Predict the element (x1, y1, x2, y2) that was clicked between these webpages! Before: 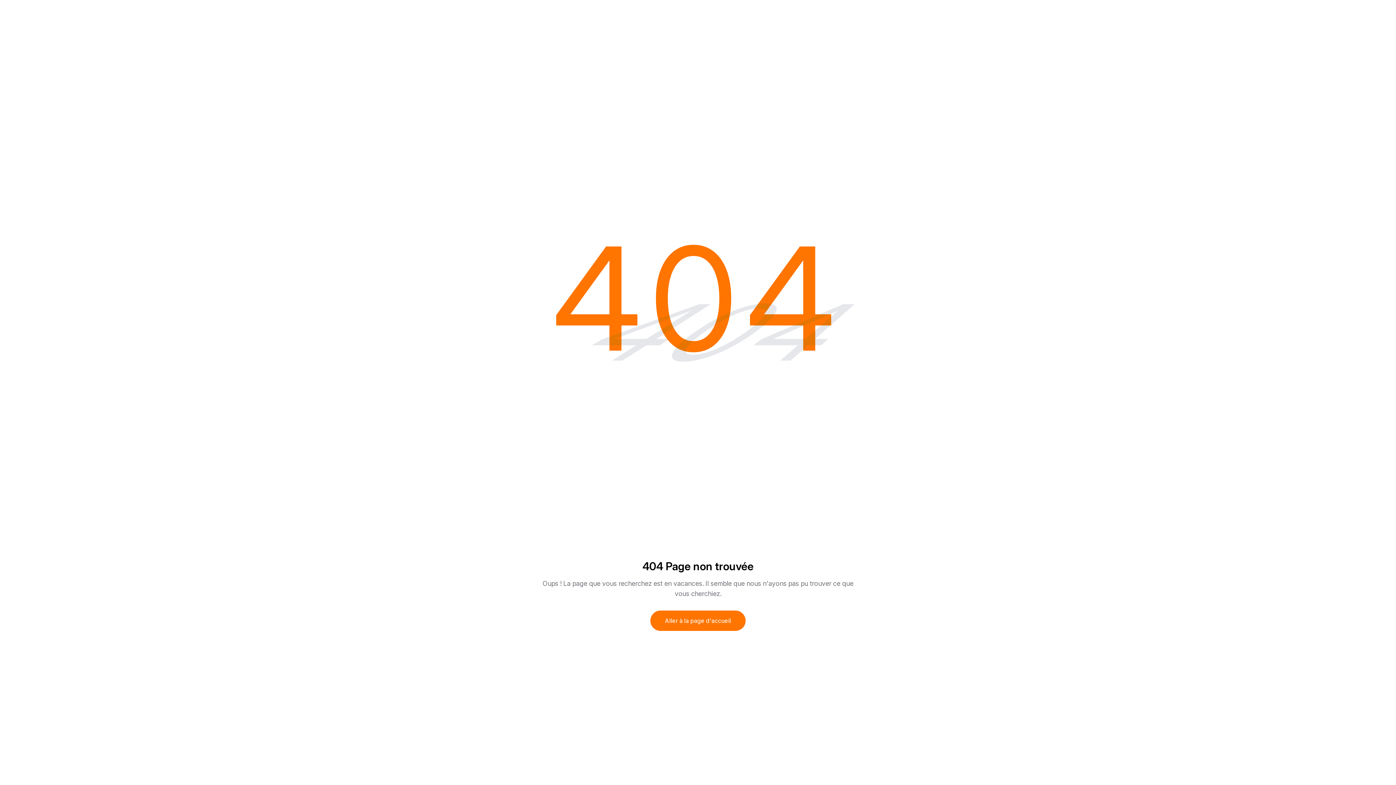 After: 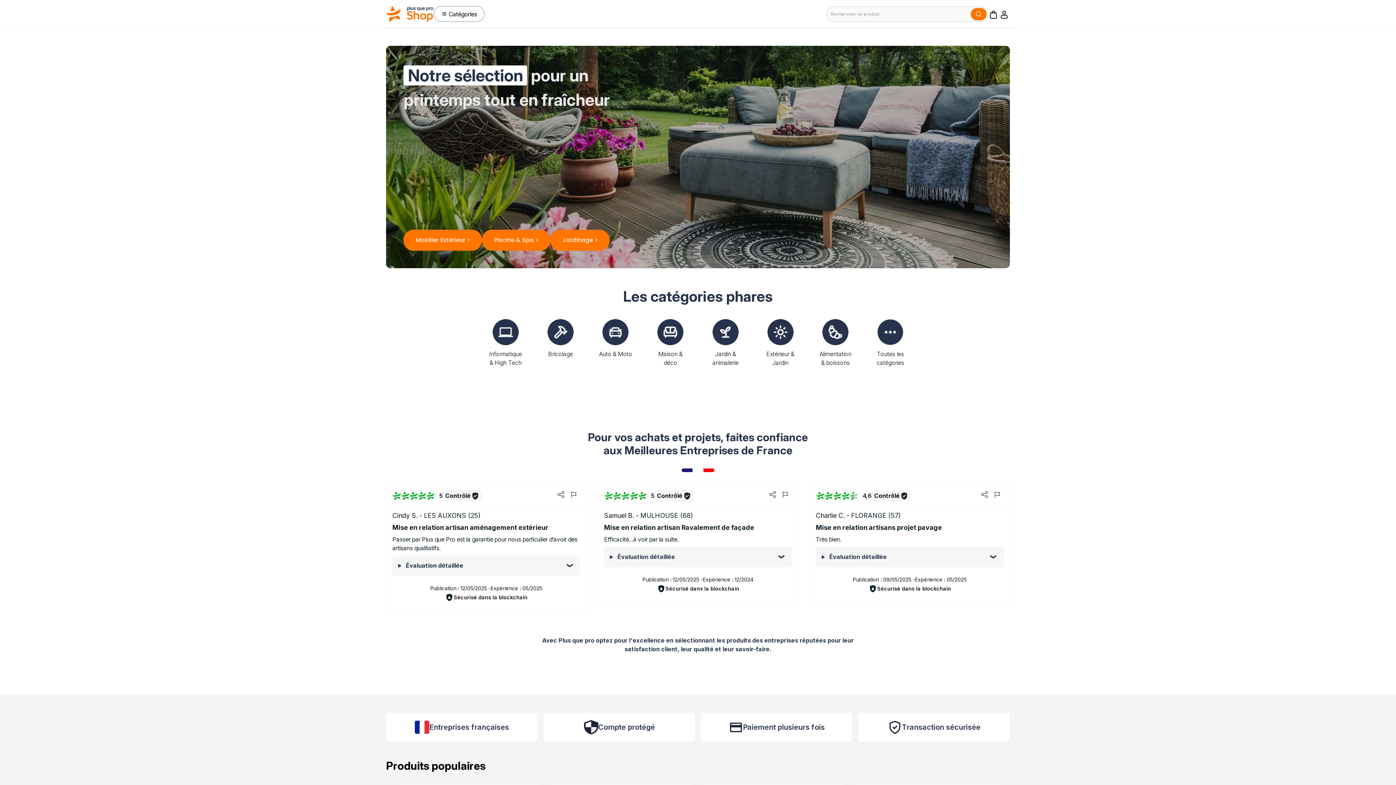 Action: label: Aller à la page d'accueil bbox: (650, 611, 745, 631)